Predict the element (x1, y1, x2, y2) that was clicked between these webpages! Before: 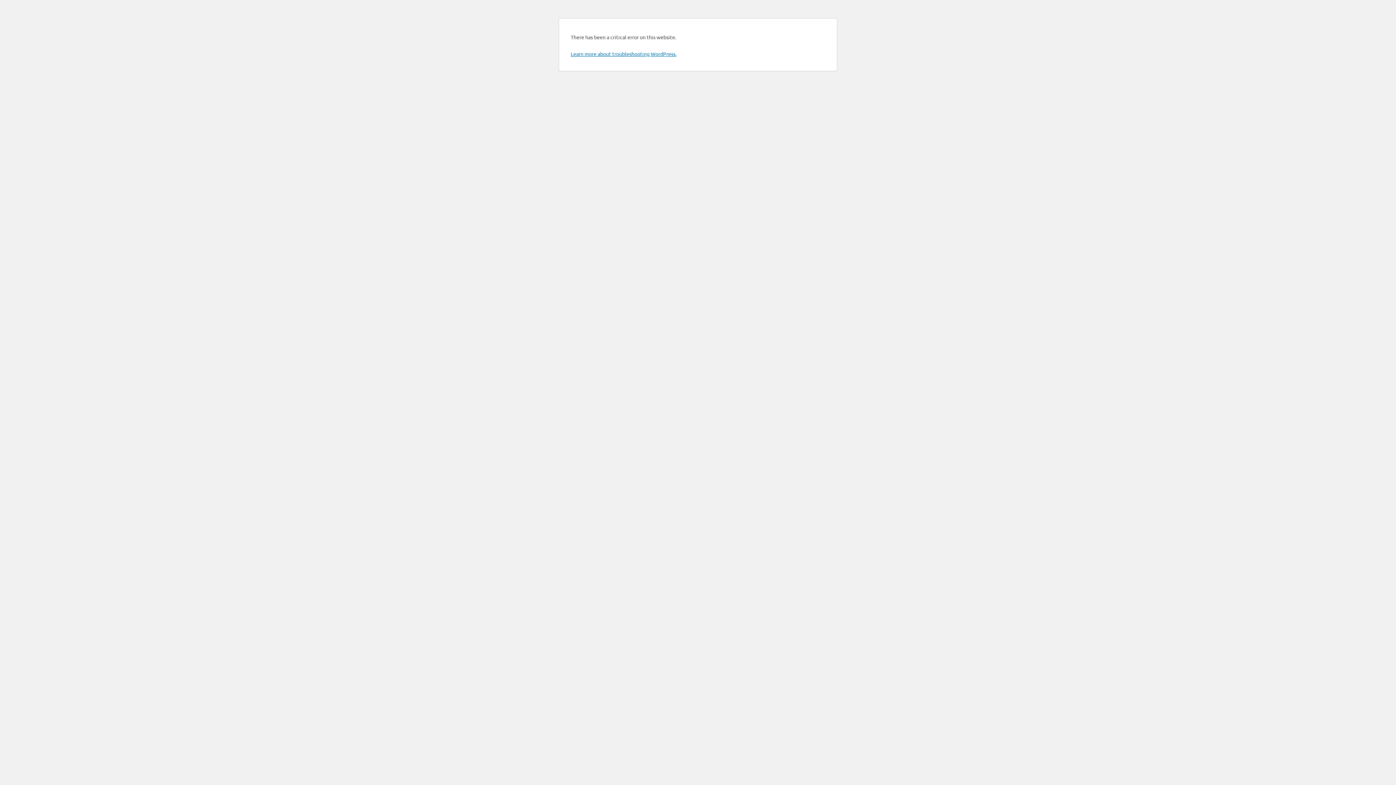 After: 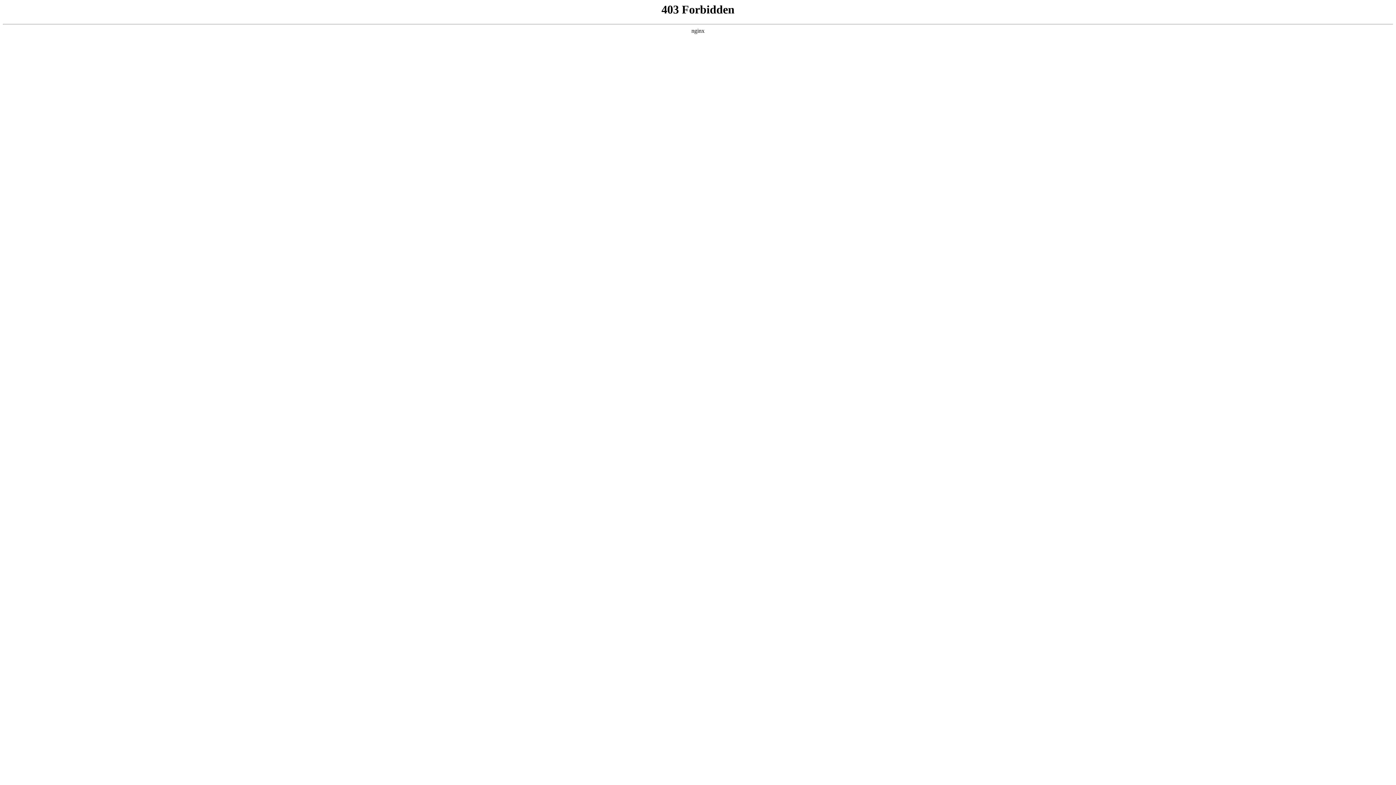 Action: bbox: (570, 50, 676, 57) label: Learn more about troubleshooting WordPress.